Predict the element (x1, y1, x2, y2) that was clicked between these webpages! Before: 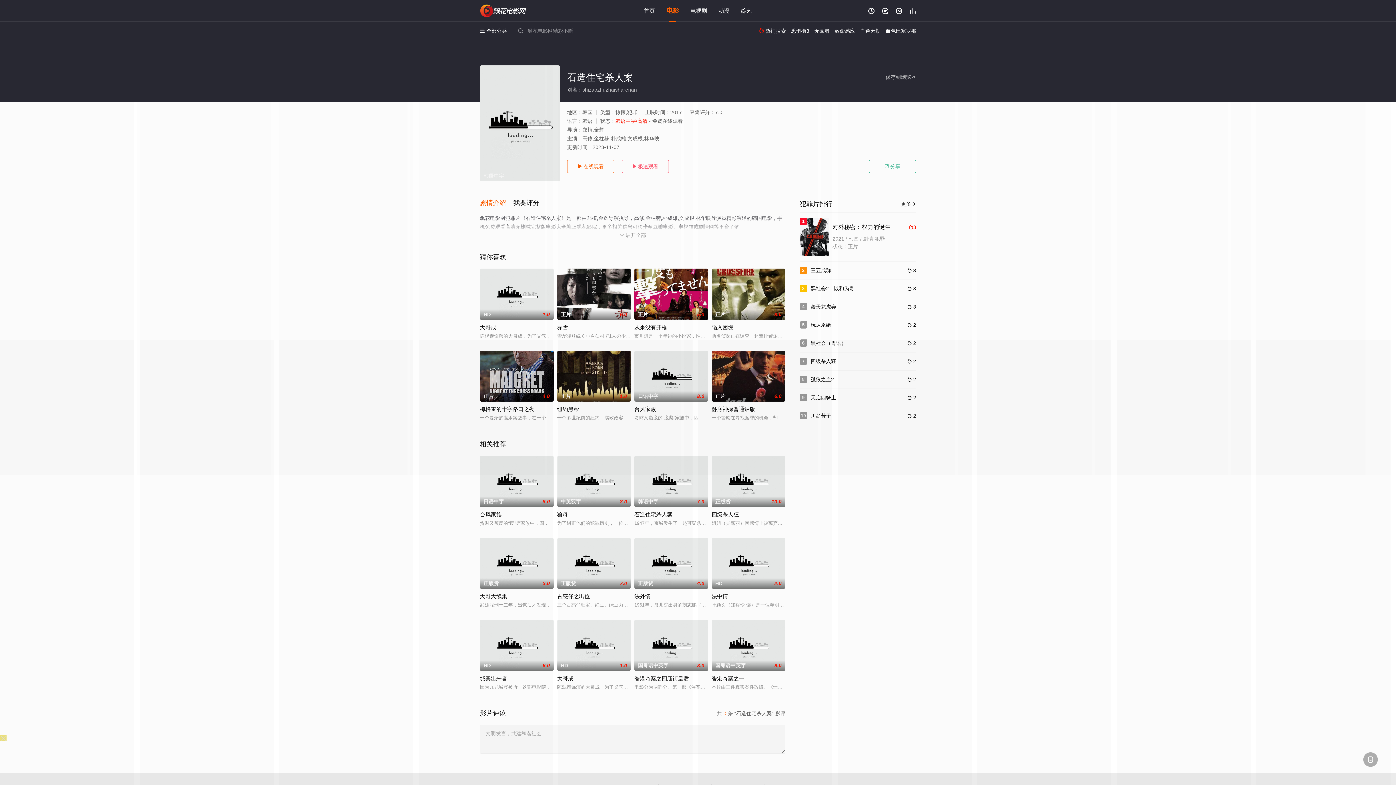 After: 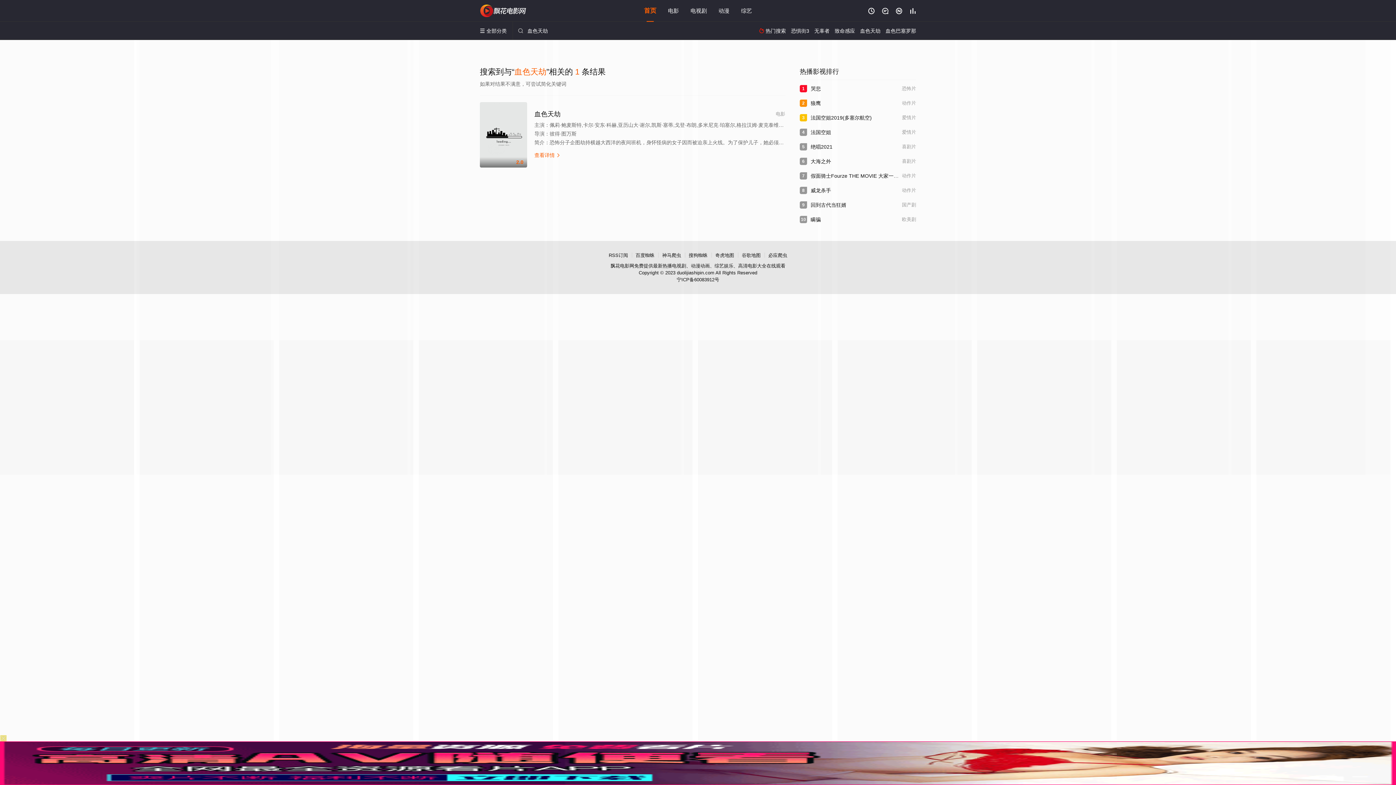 Action: label: 血色天劫 bbox: (860, 28, 880, 33)